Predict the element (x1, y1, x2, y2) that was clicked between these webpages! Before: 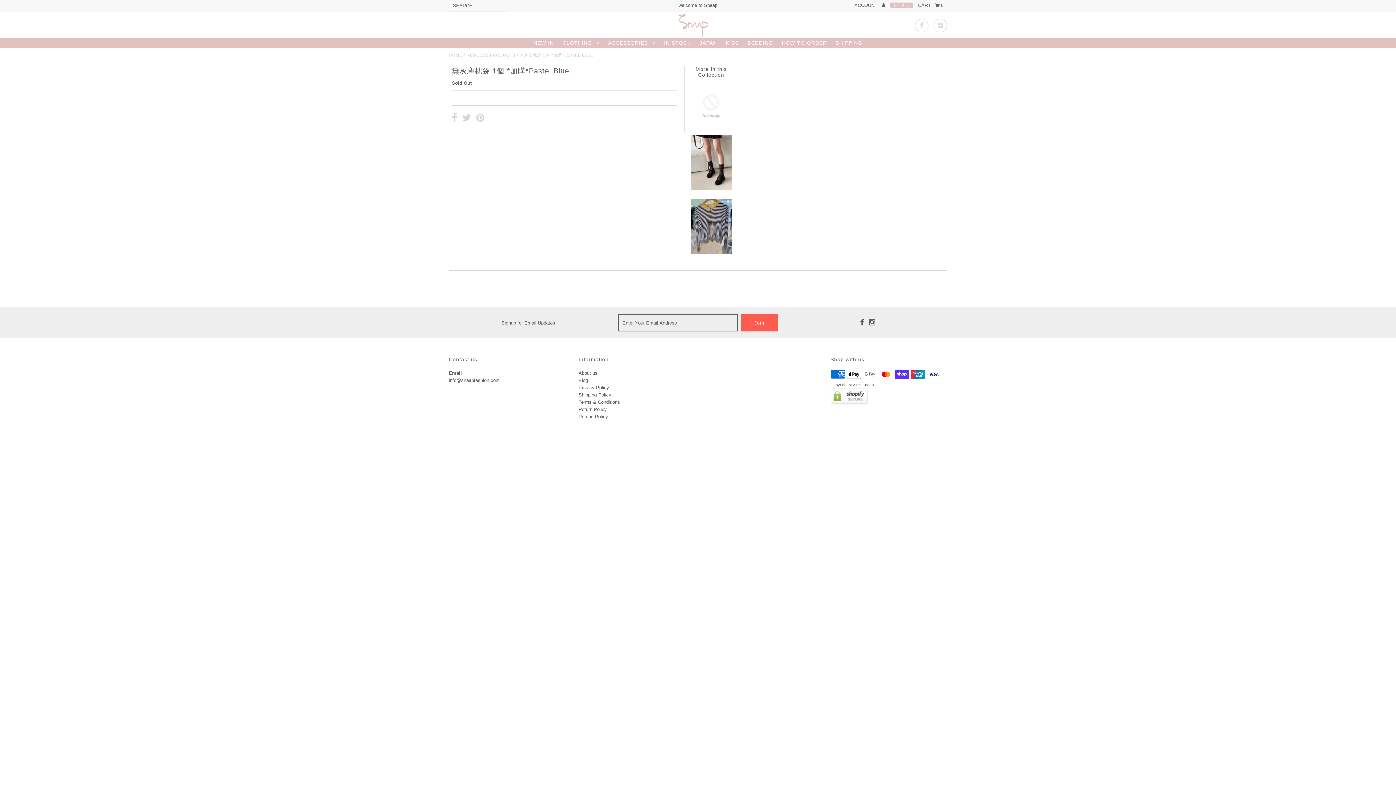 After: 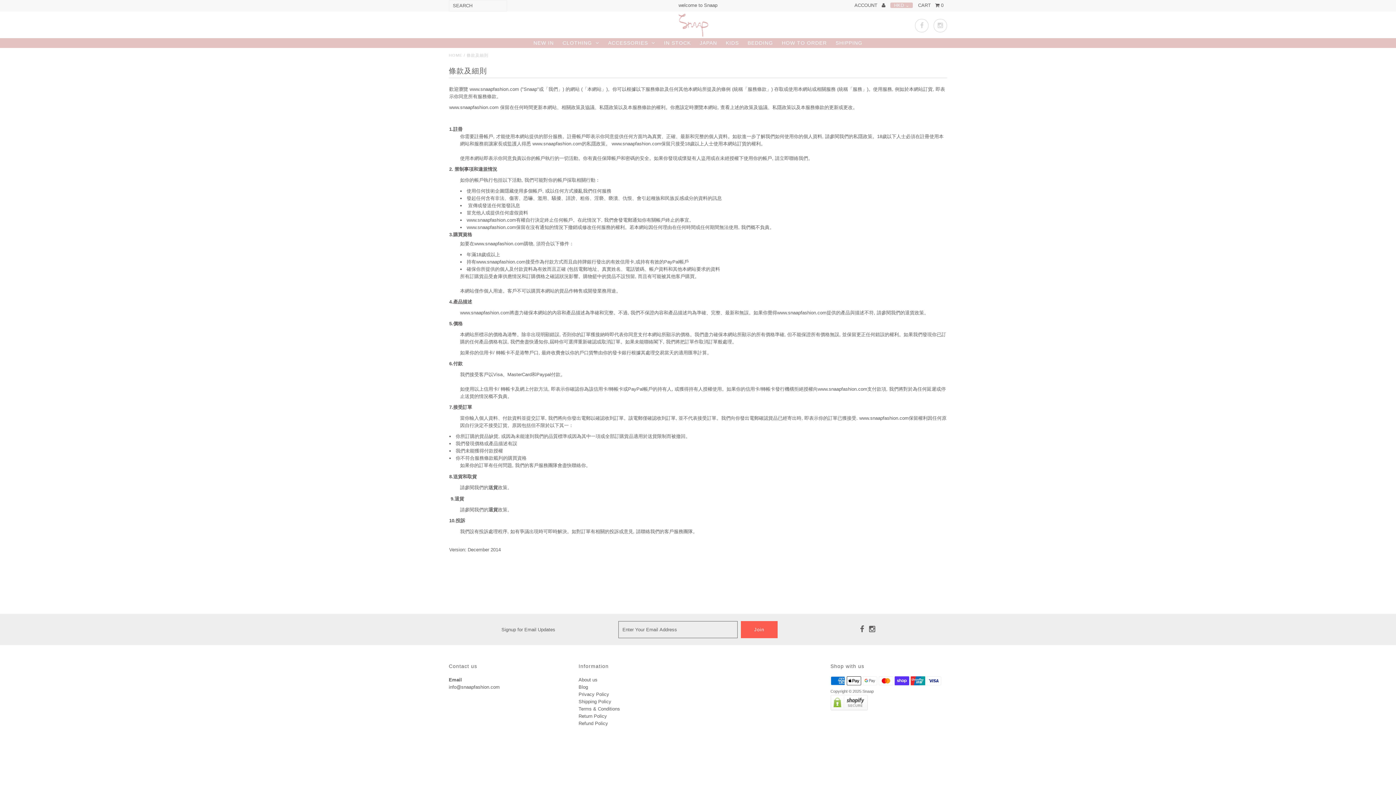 Action: label: Terms & Conditions bbox: (578, 399, 620, 405)